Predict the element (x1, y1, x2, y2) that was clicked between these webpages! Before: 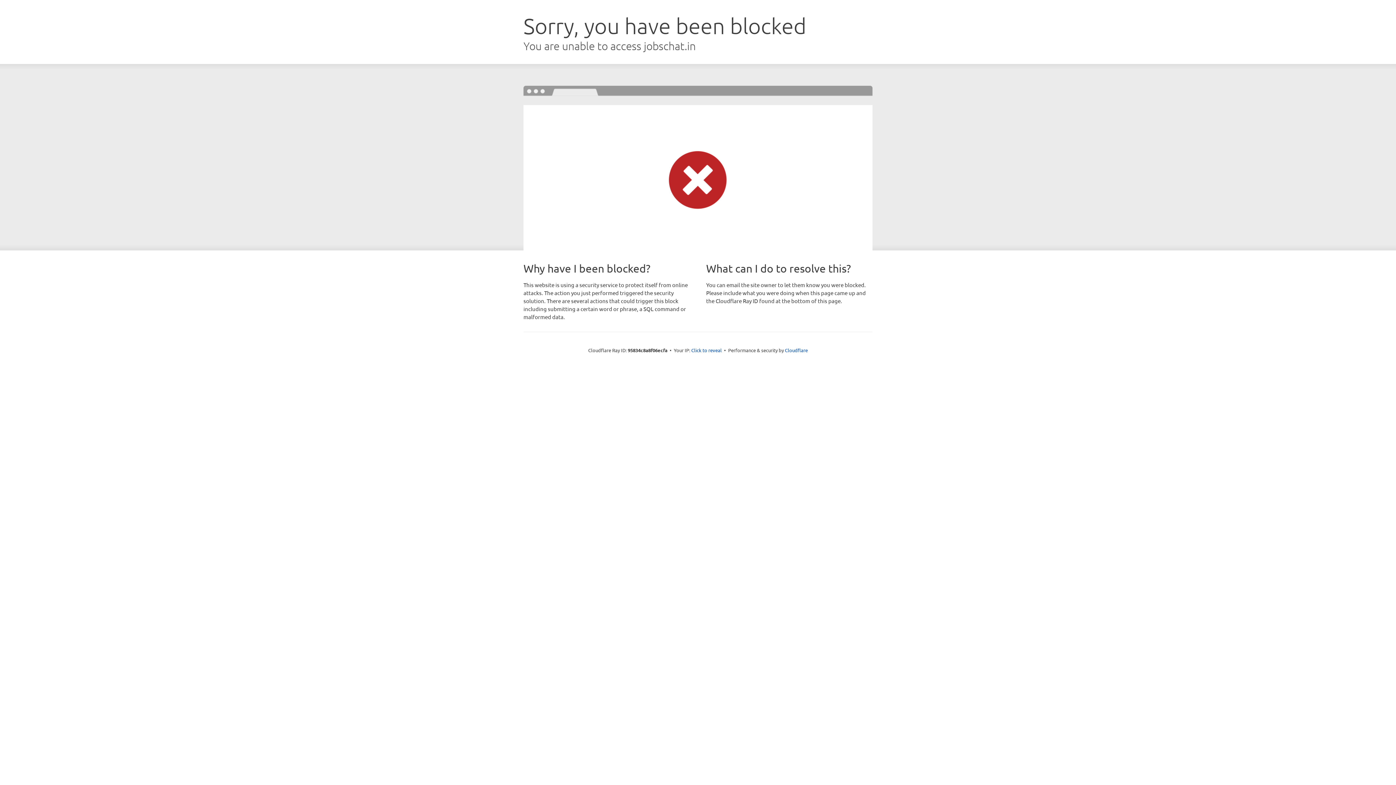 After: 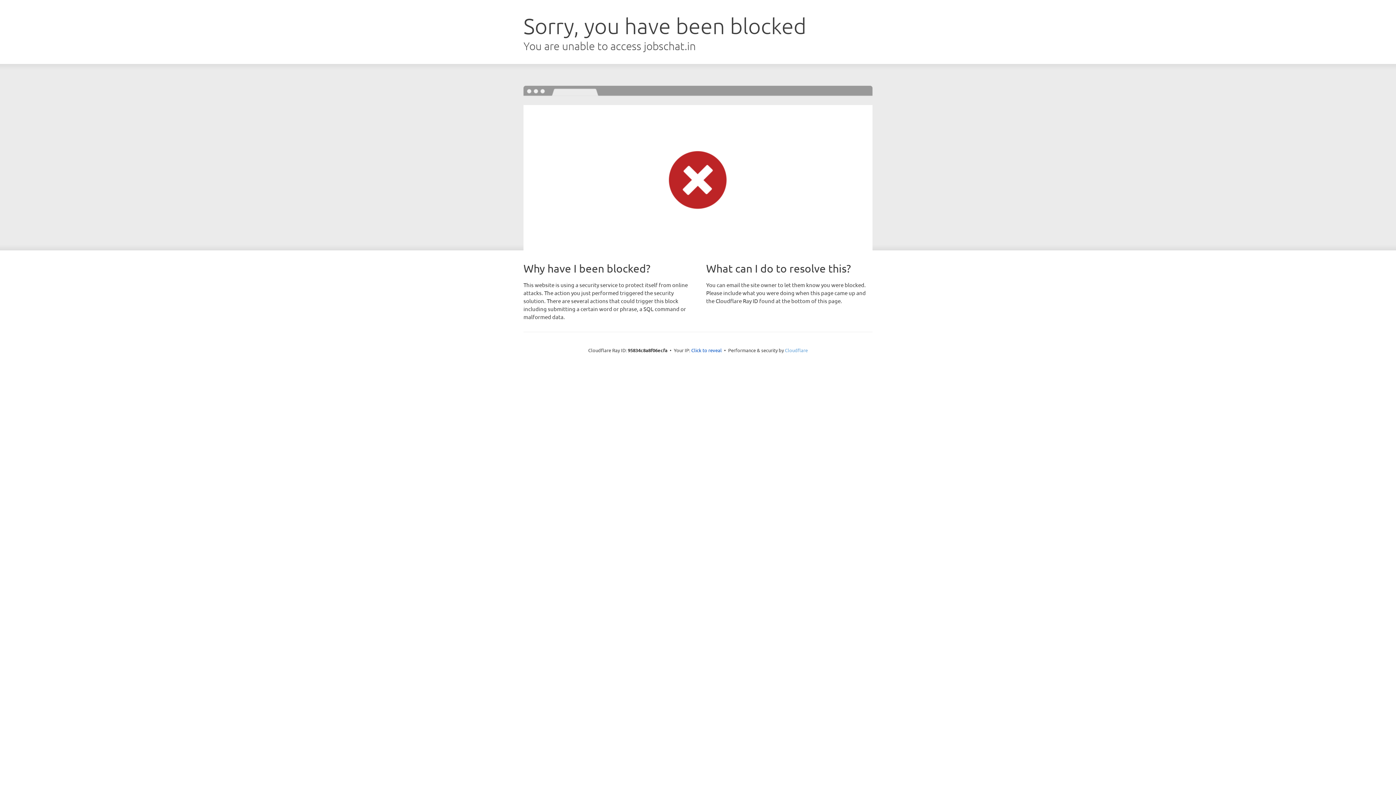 Action: bbox: (785, 347, 808, 353) label: Cloudflare